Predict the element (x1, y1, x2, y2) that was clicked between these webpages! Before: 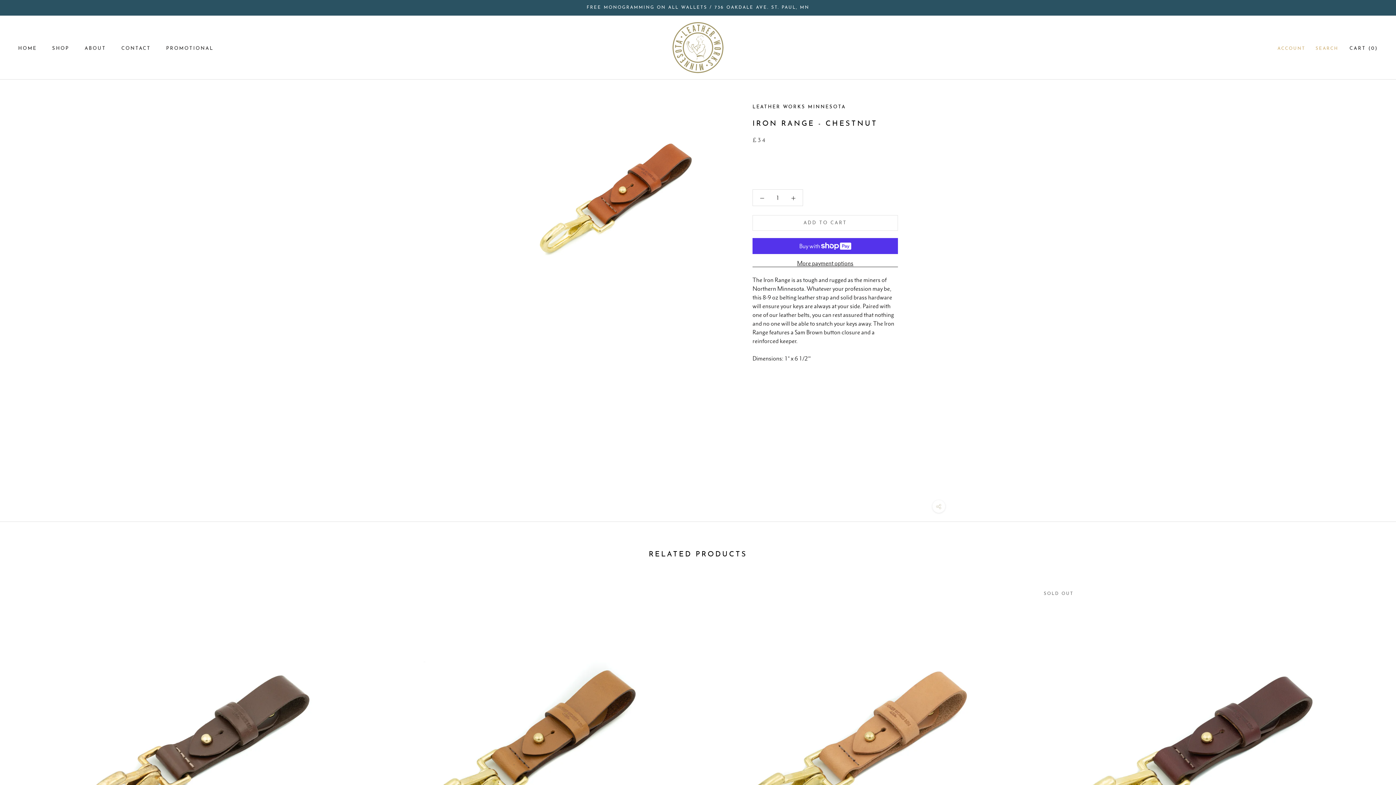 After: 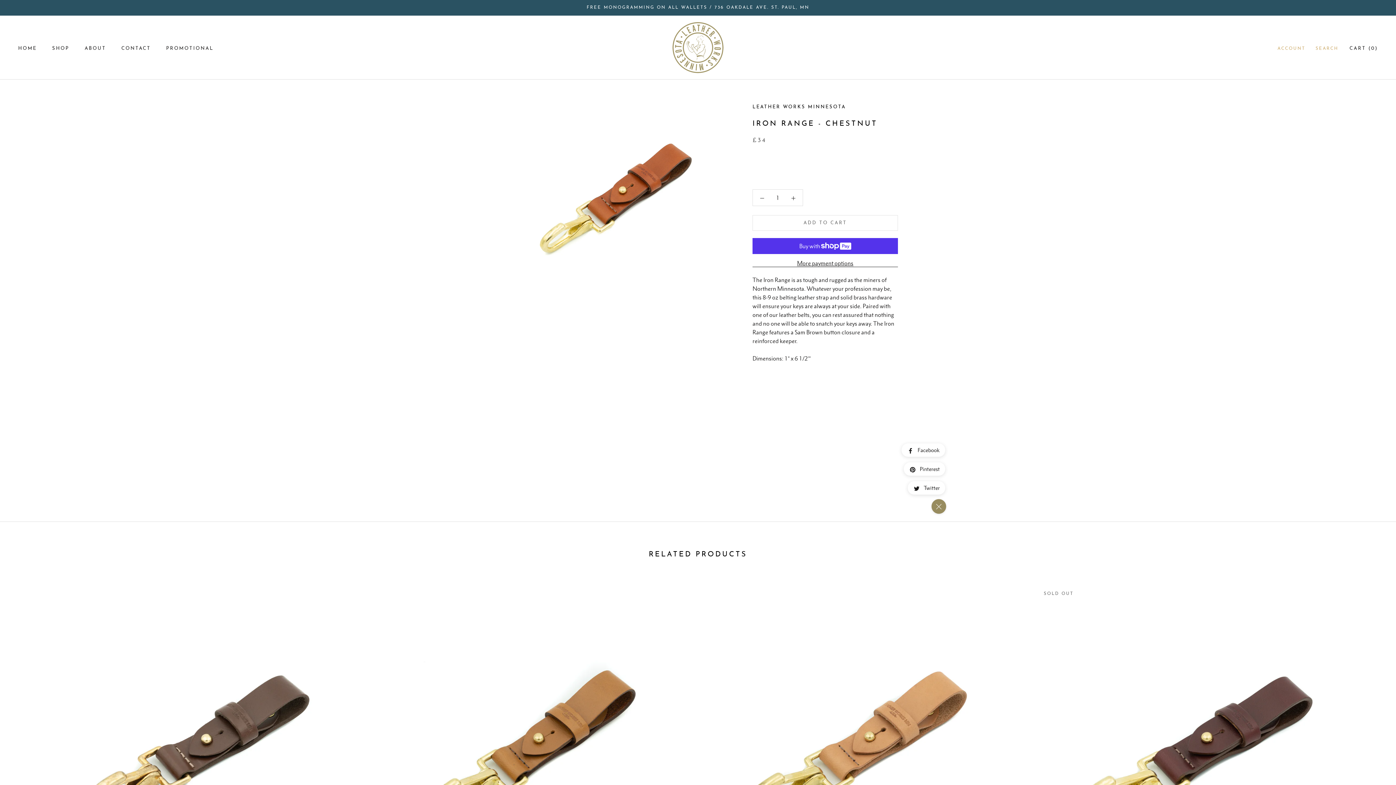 Action: bbox: (932, 500, 945, 513)